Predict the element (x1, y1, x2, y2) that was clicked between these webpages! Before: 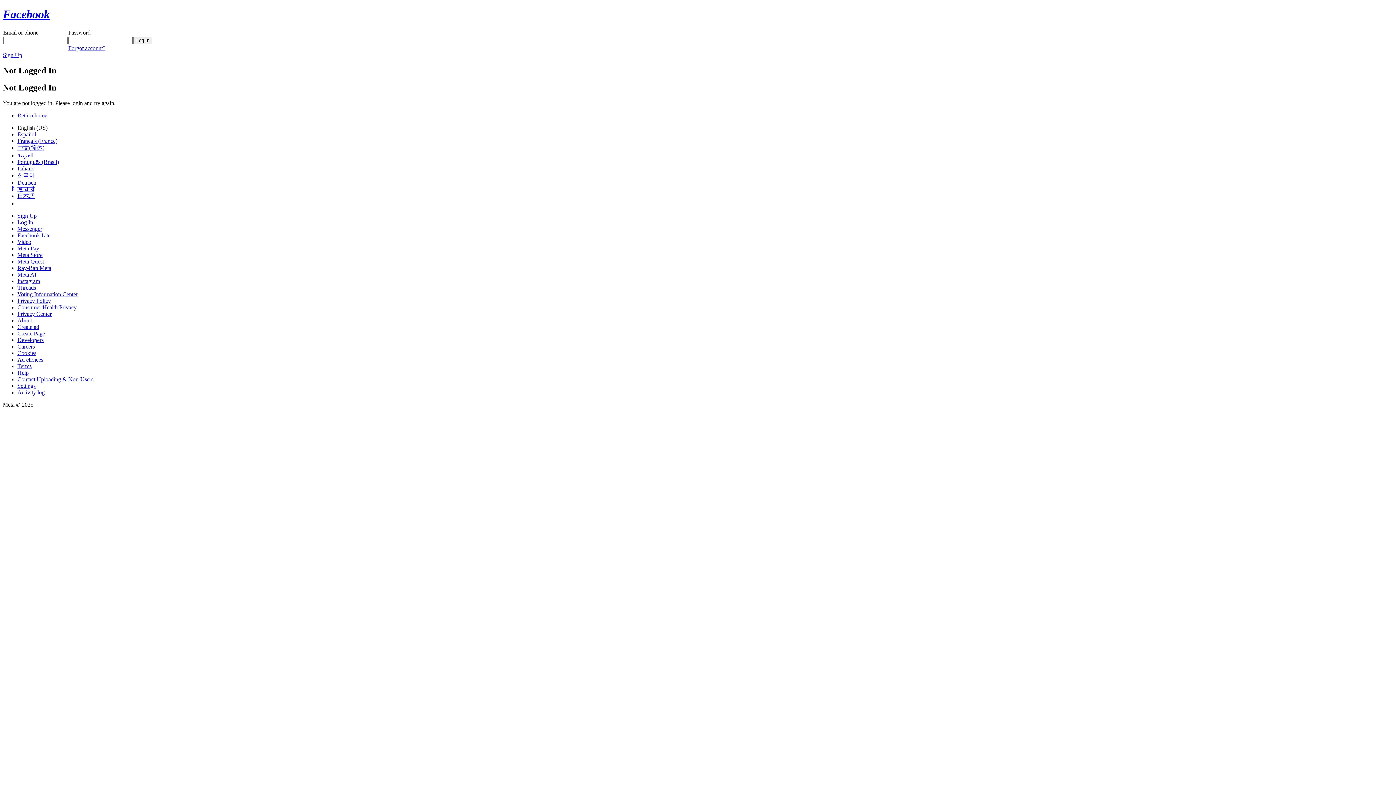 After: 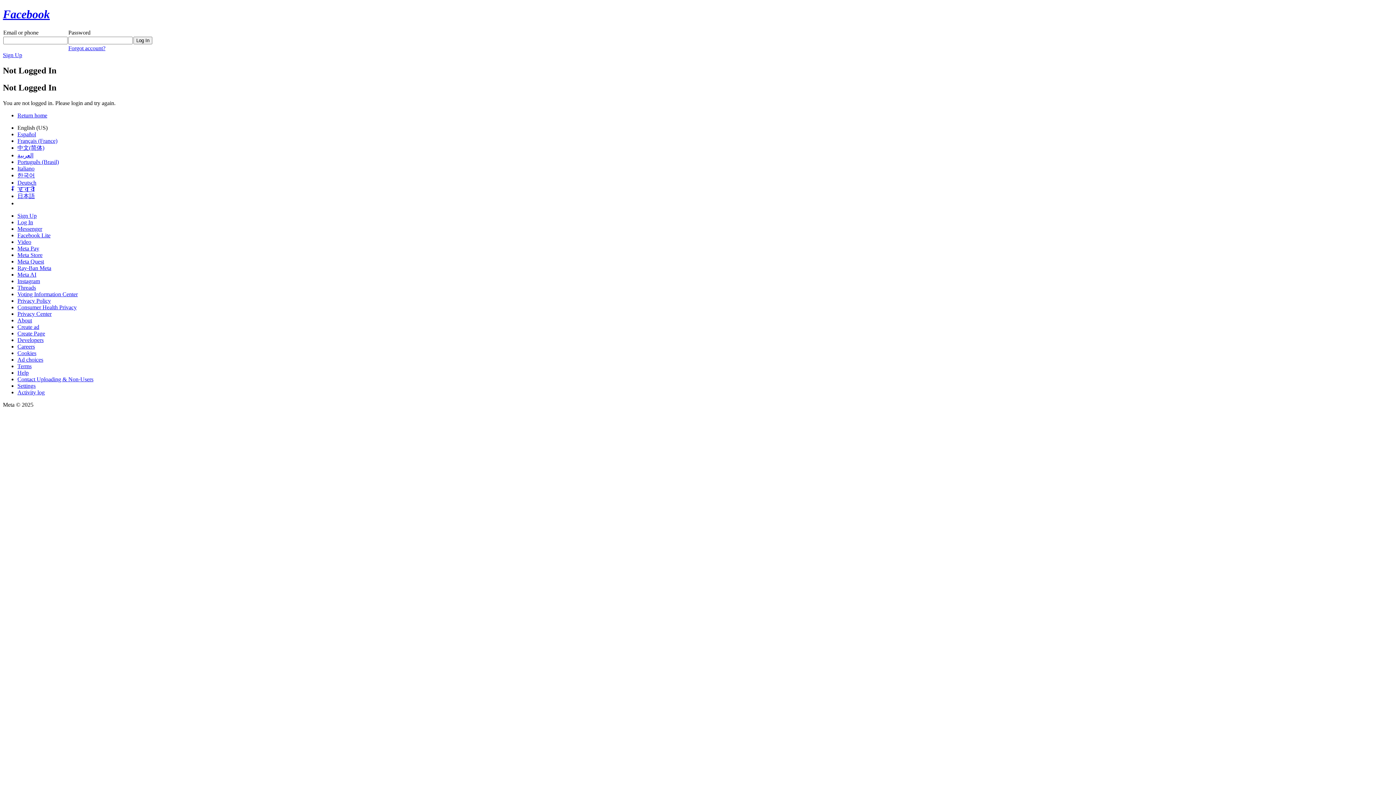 Action: bbox: (17, 264, 51, 271) label: Ray-Ban Meta